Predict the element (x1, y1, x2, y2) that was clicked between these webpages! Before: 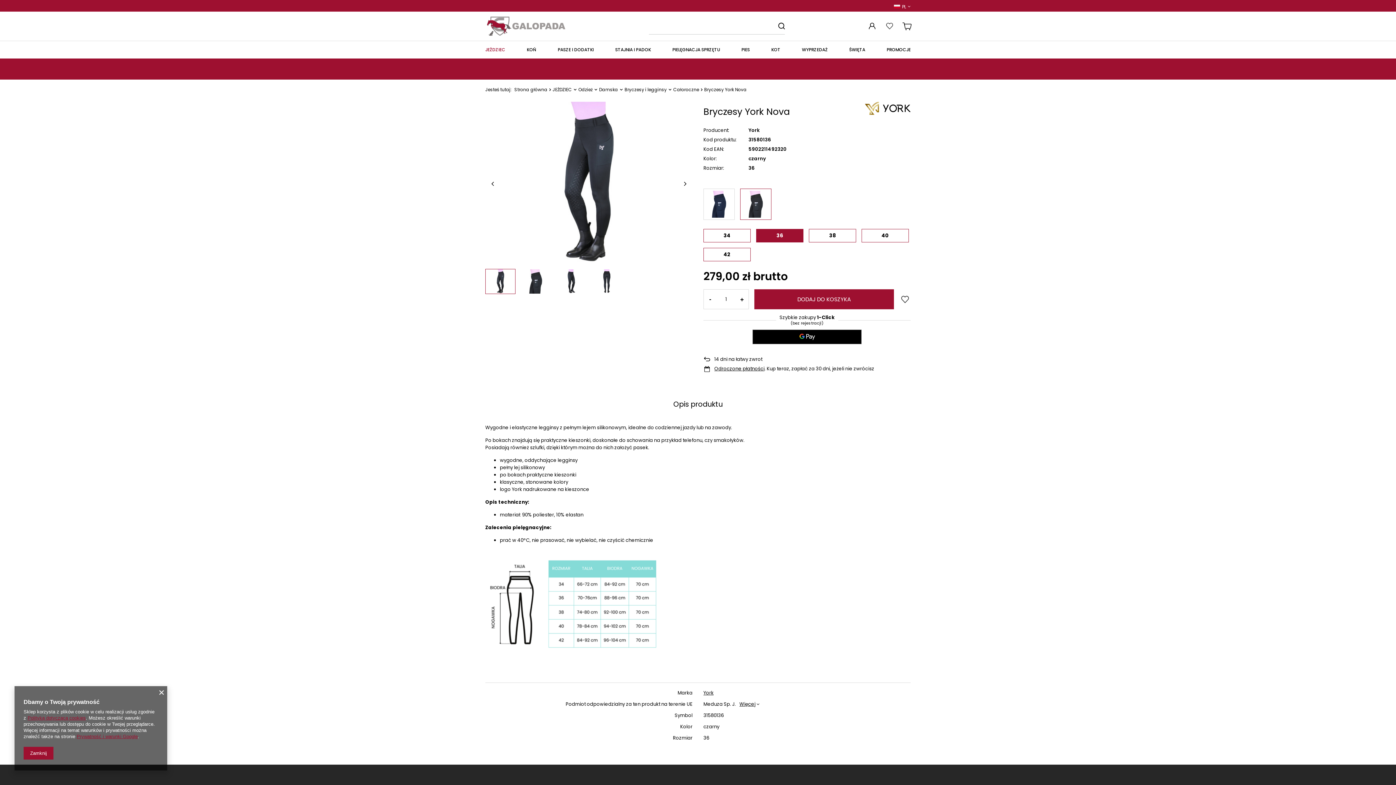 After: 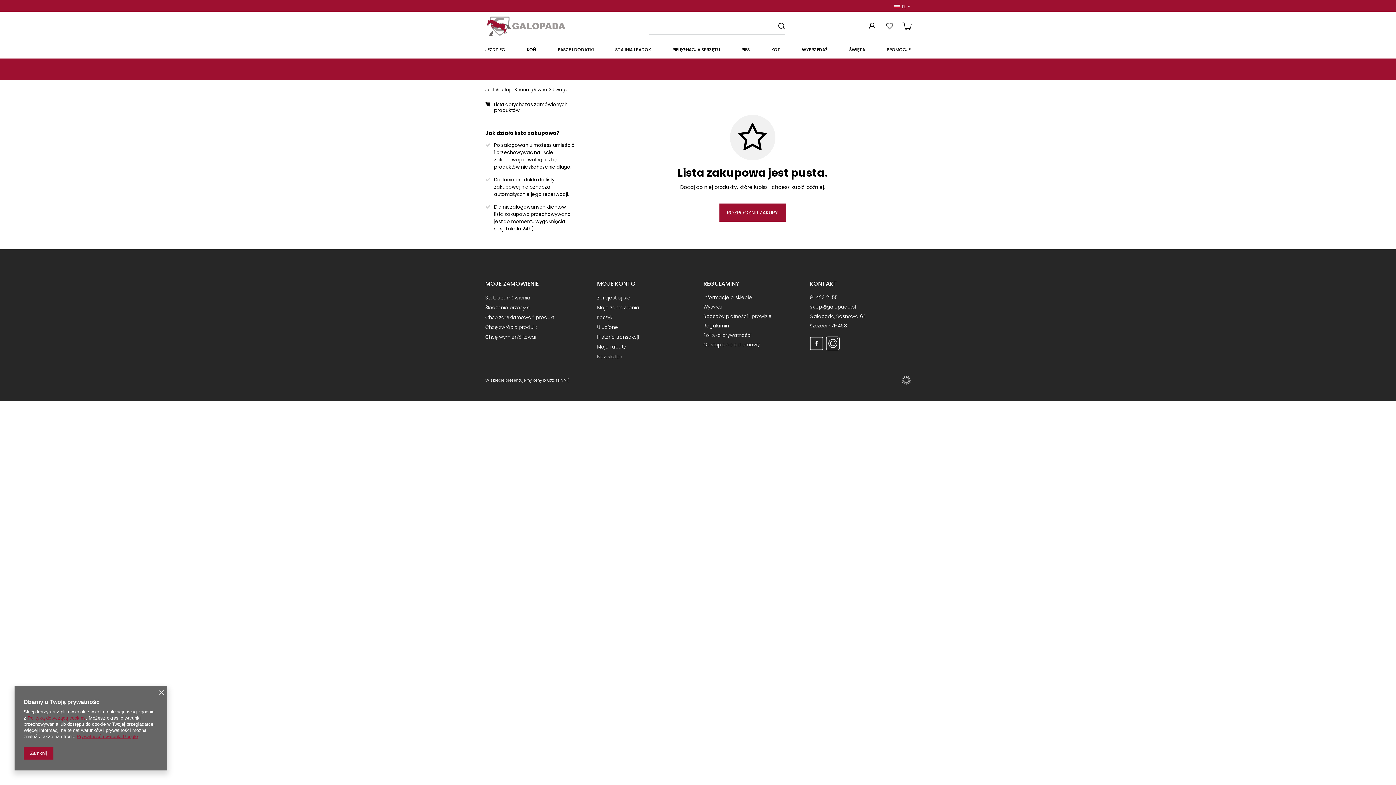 Action: bbox: (886, 22, 893, 29)